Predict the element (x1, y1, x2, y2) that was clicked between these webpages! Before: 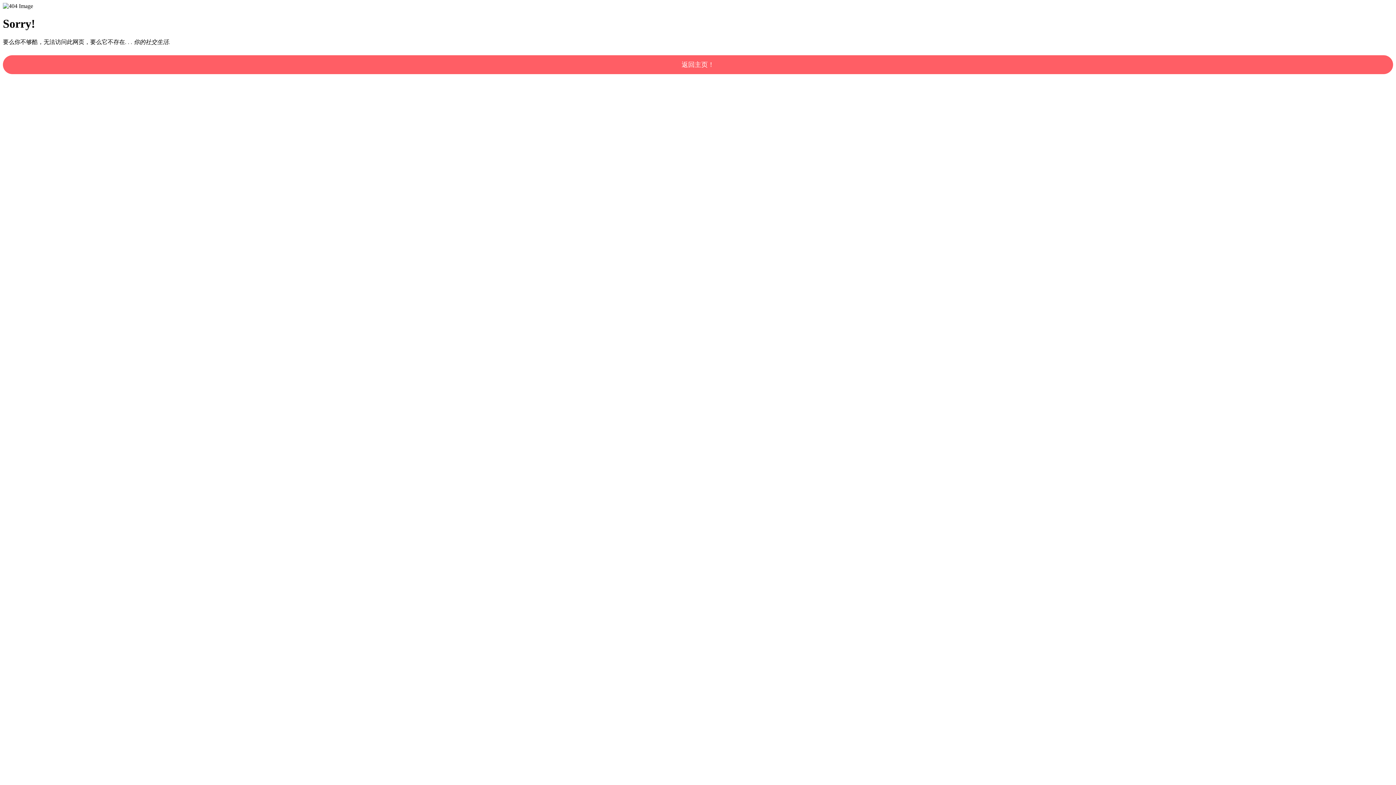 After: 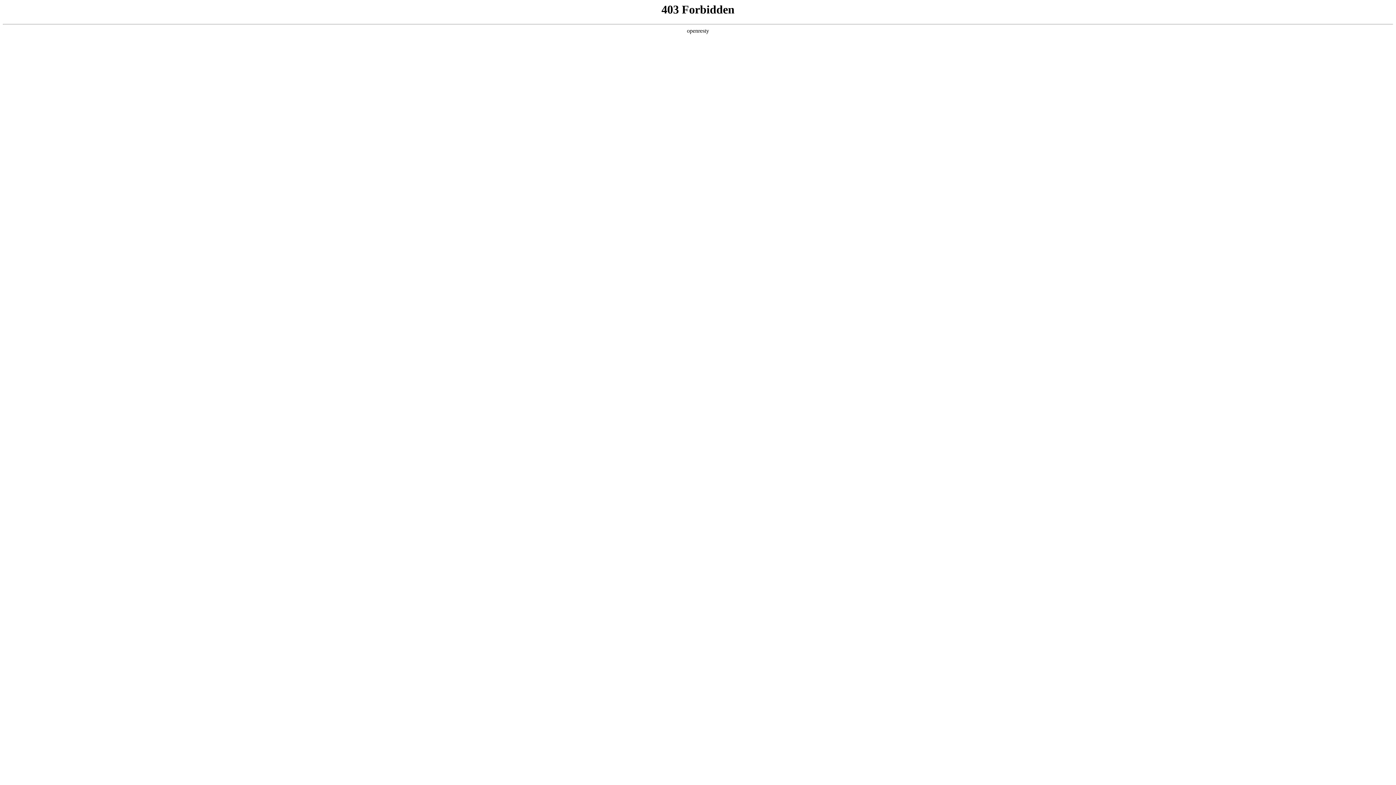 Action: bbox: (2, 55, 1393, 74) label: 返回主页！